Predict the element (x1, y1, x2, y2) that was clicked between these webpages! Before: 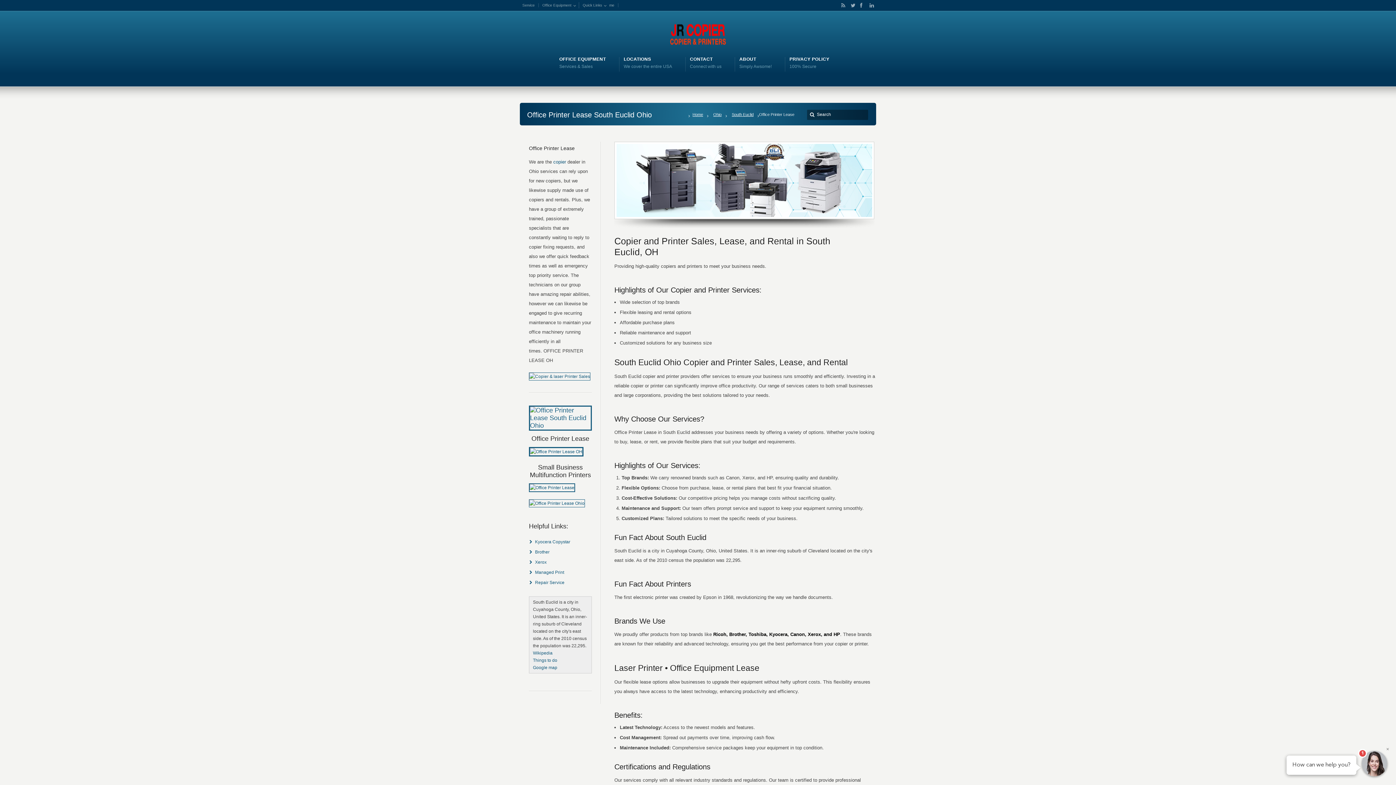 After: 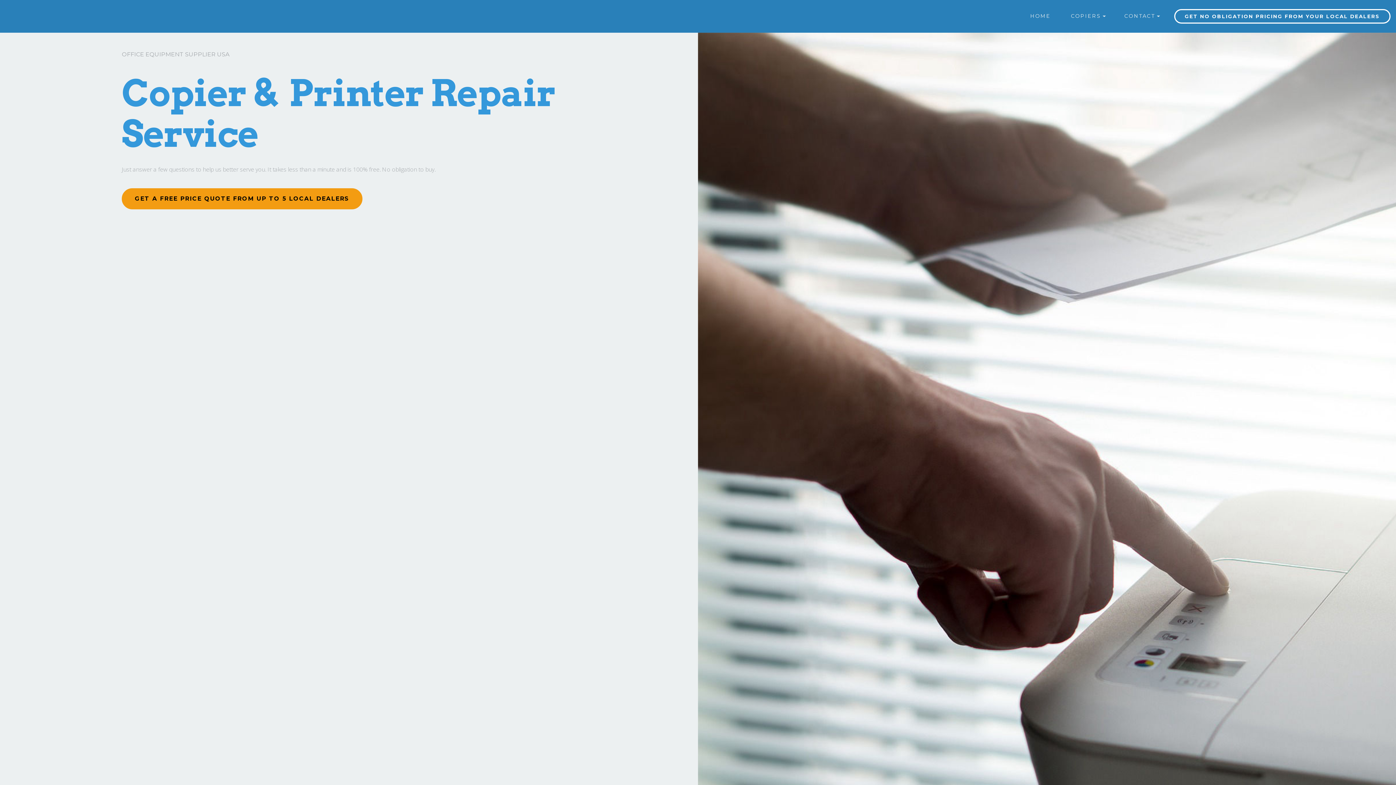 Action: label: Repair Service bbox: (535, 580, 564, 585)